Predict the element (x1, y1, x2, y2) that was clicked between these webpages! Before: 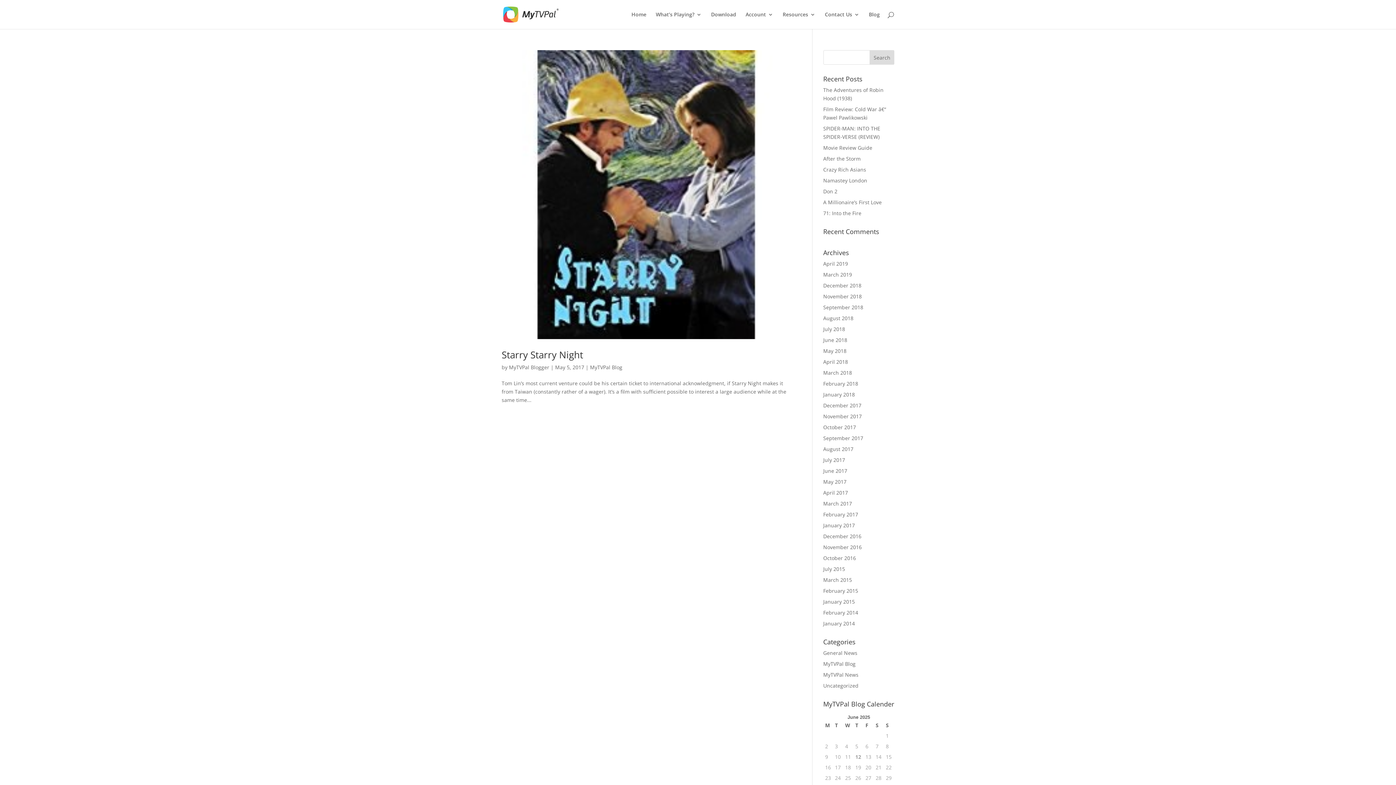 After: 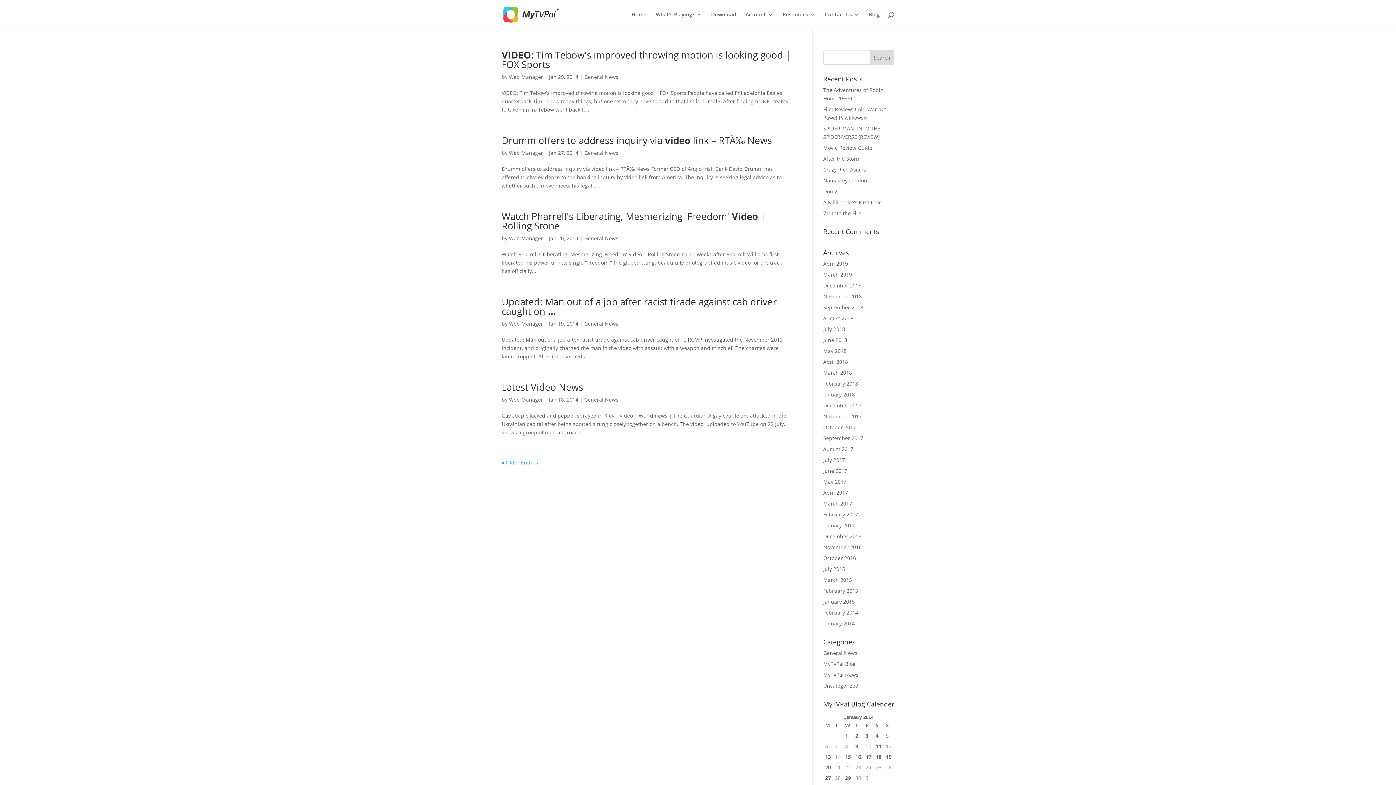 Action: bbox: (823, 620, 855, 627) label: January 2014